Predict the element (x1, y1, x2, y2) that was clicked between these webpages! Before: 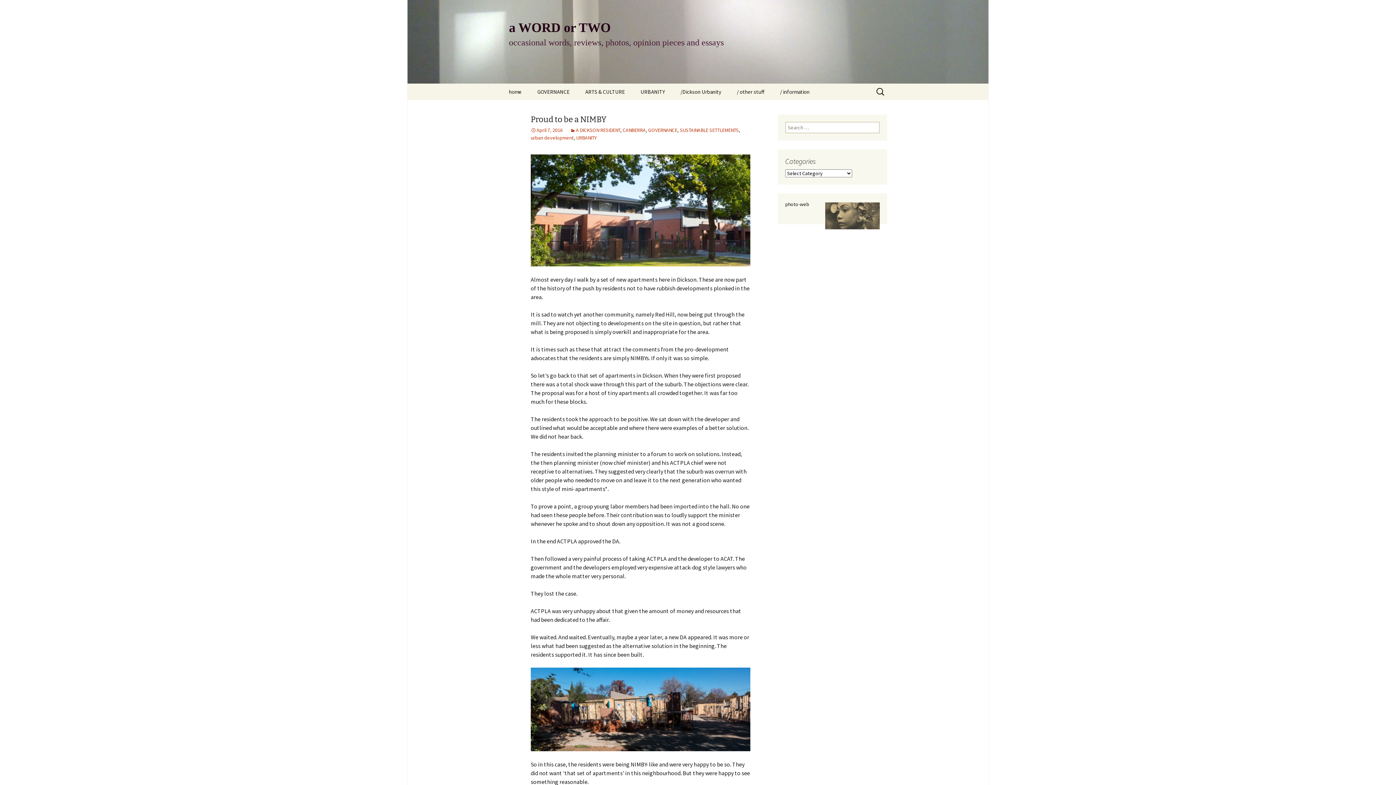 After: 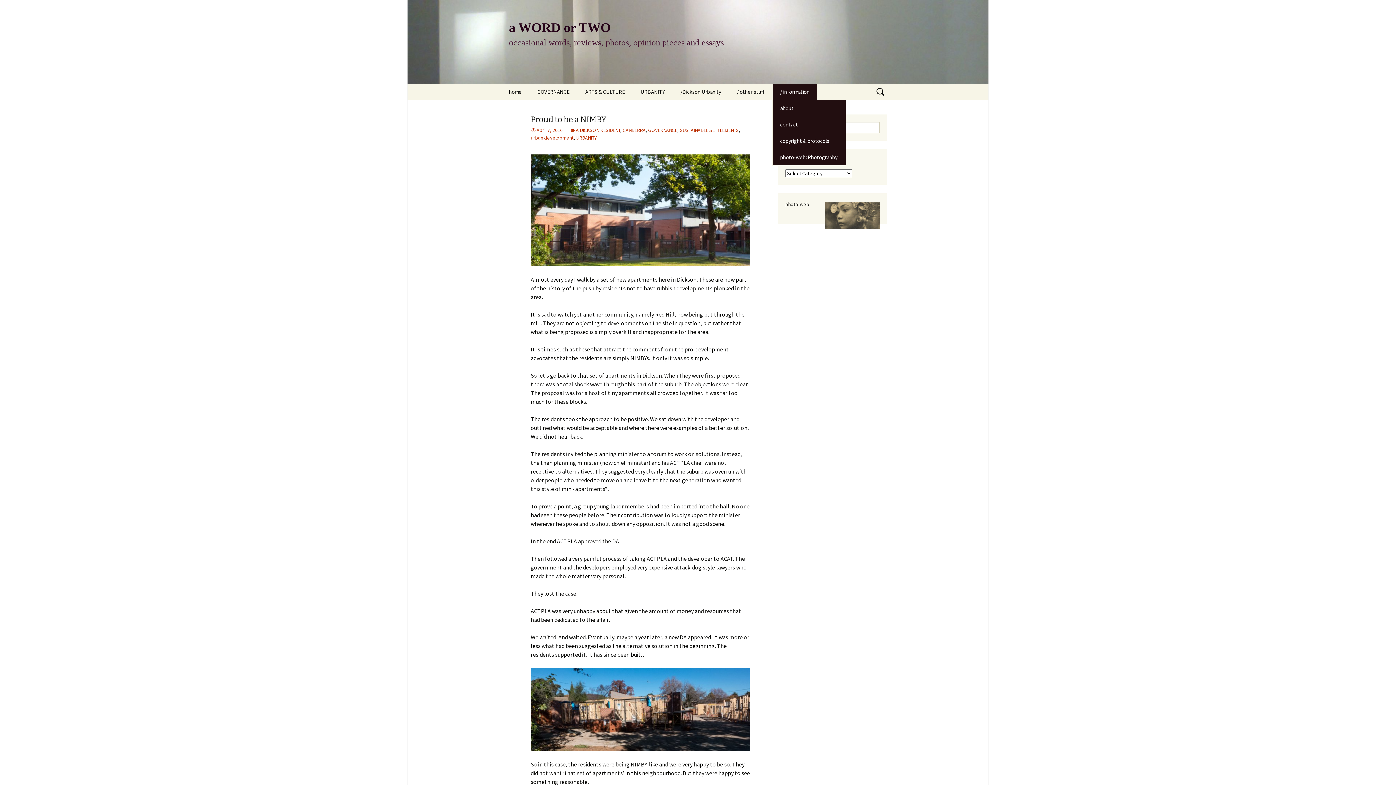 Action: bbox: (773, 83, 817, 100) label: / information